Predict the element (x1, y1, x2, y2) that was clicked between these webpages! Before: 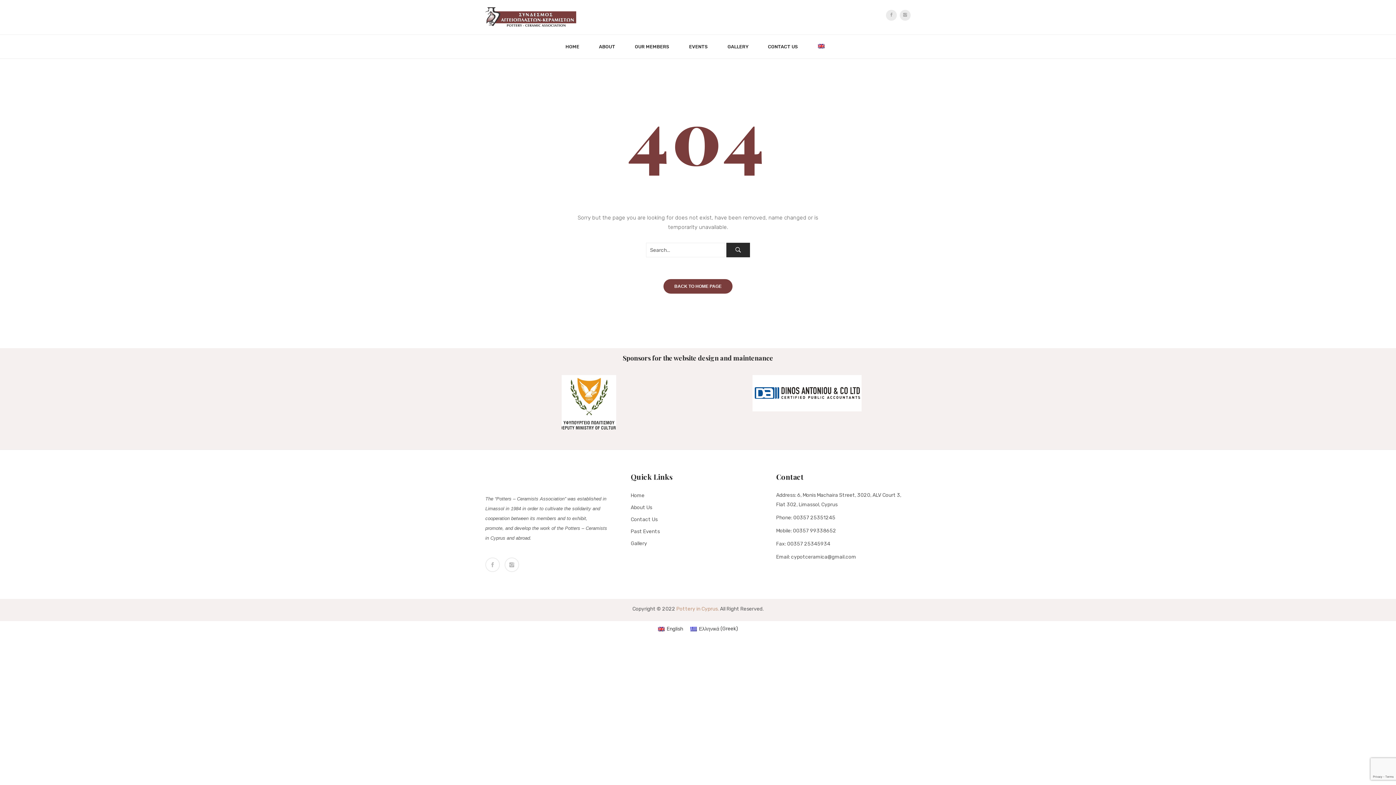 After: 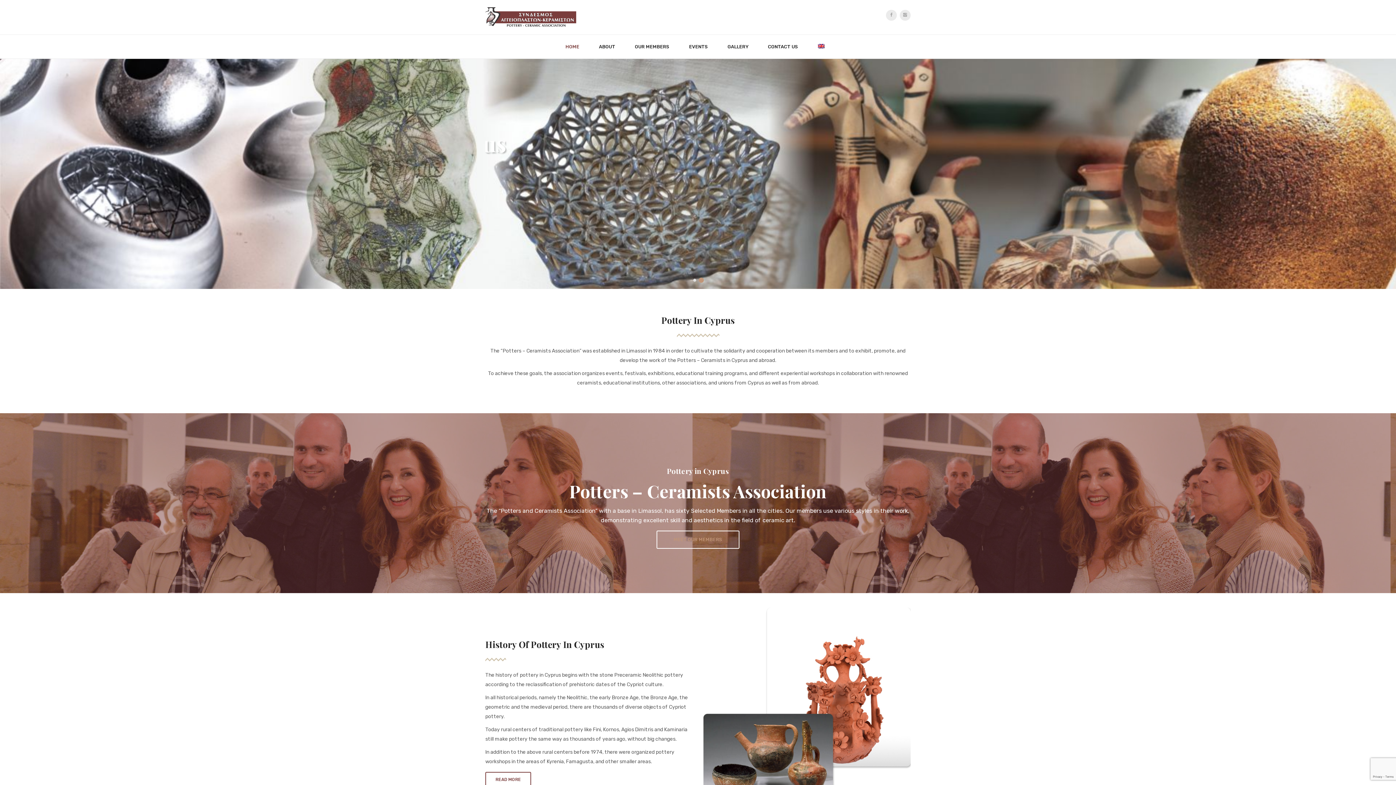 Action: bbox: (654, 624, 686, 634) label: English